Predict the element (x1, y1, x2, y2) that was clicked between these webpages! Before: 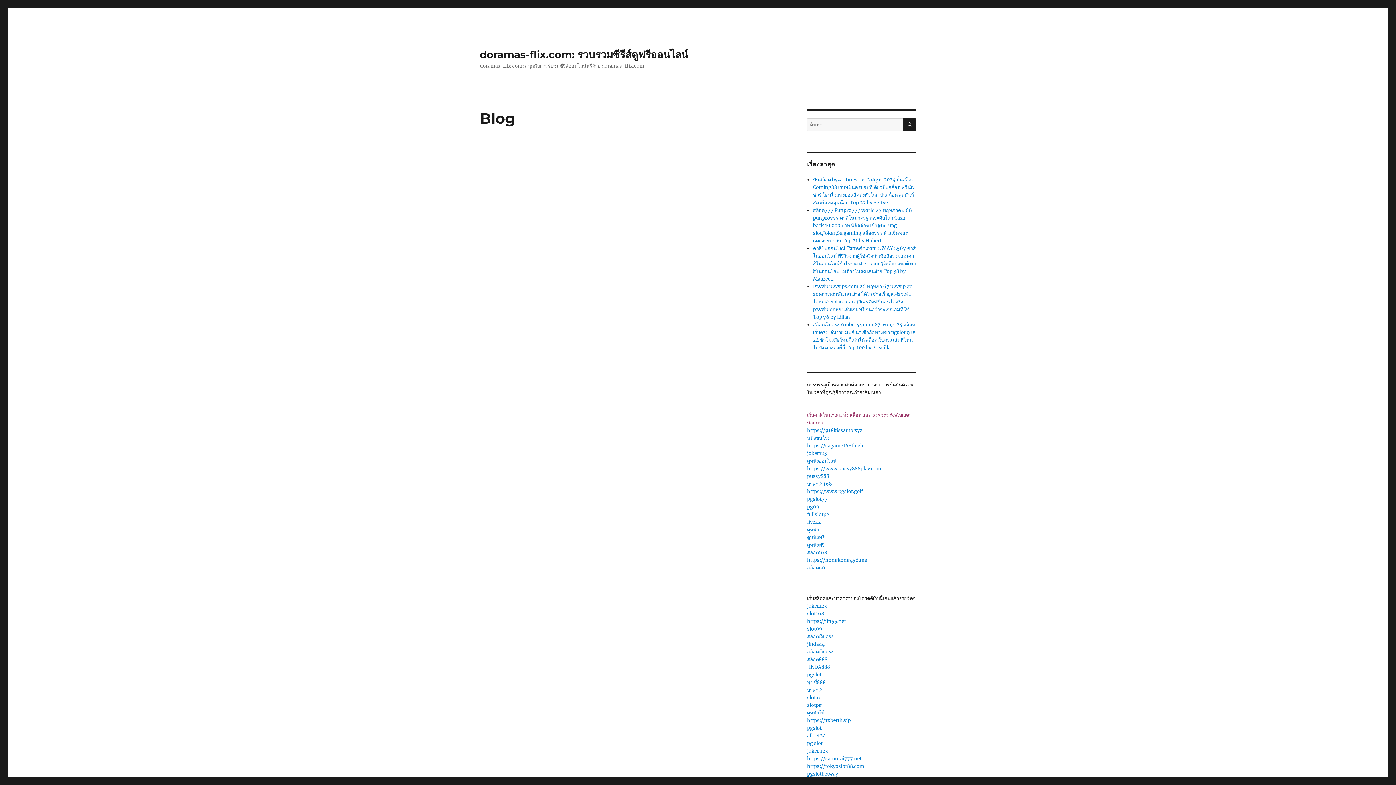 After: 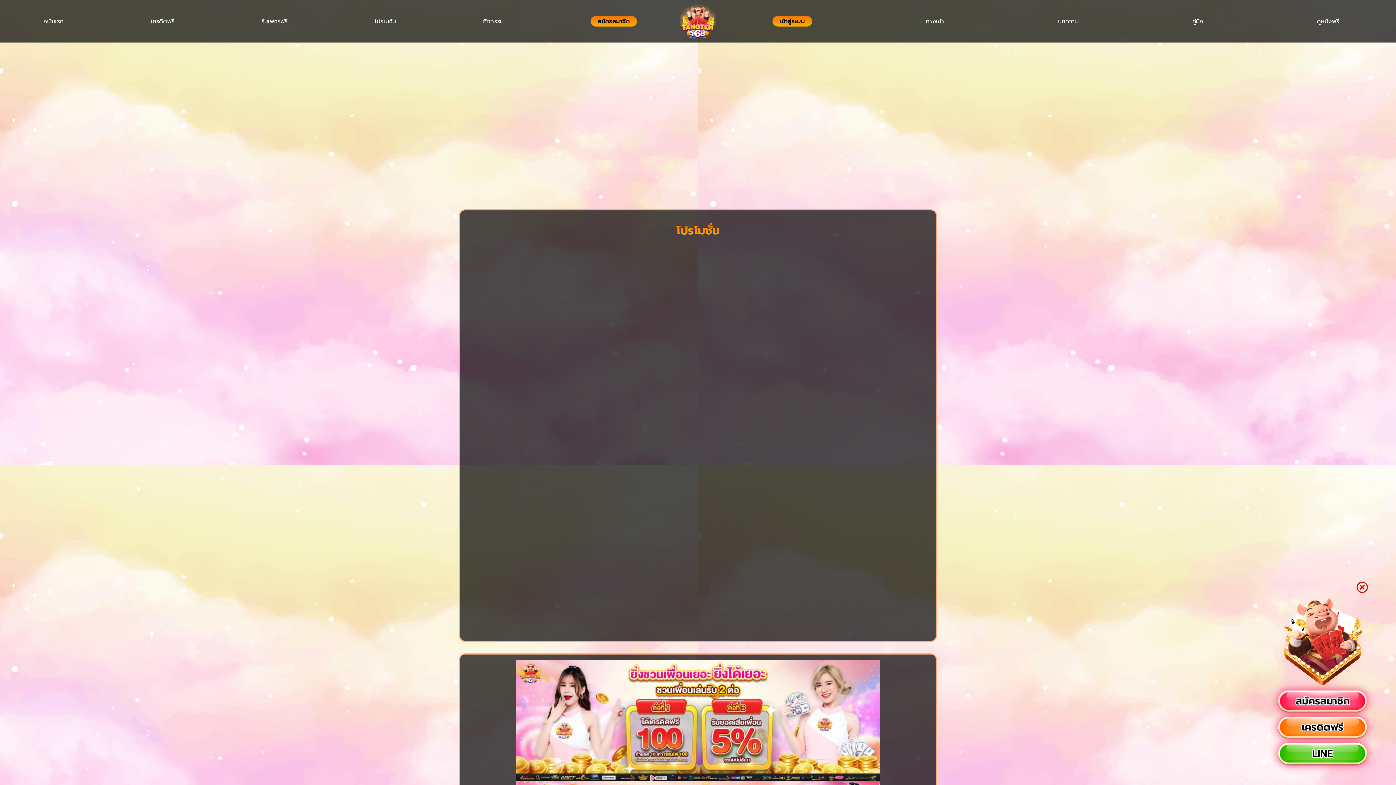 Action: label: slotpg bbox: (807, 702, 821, 708)